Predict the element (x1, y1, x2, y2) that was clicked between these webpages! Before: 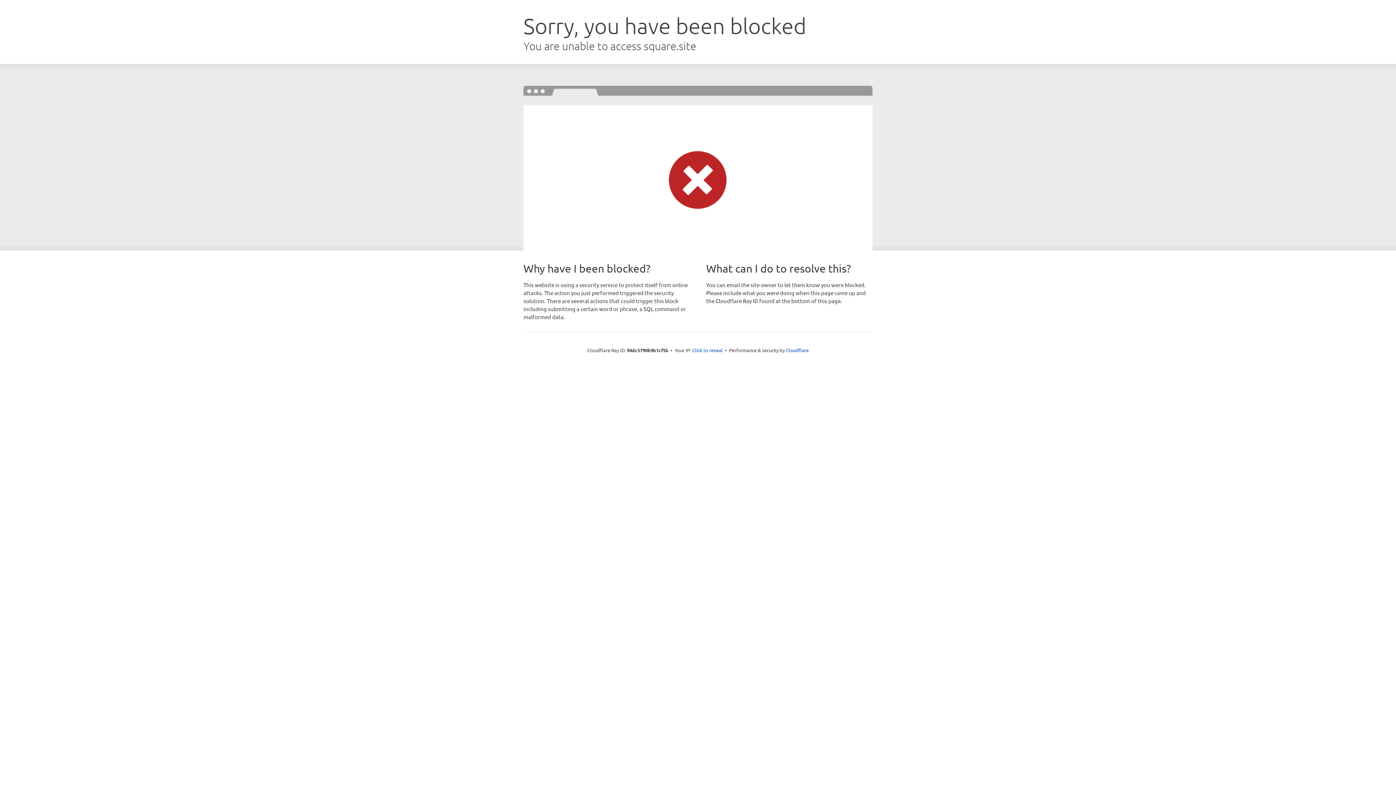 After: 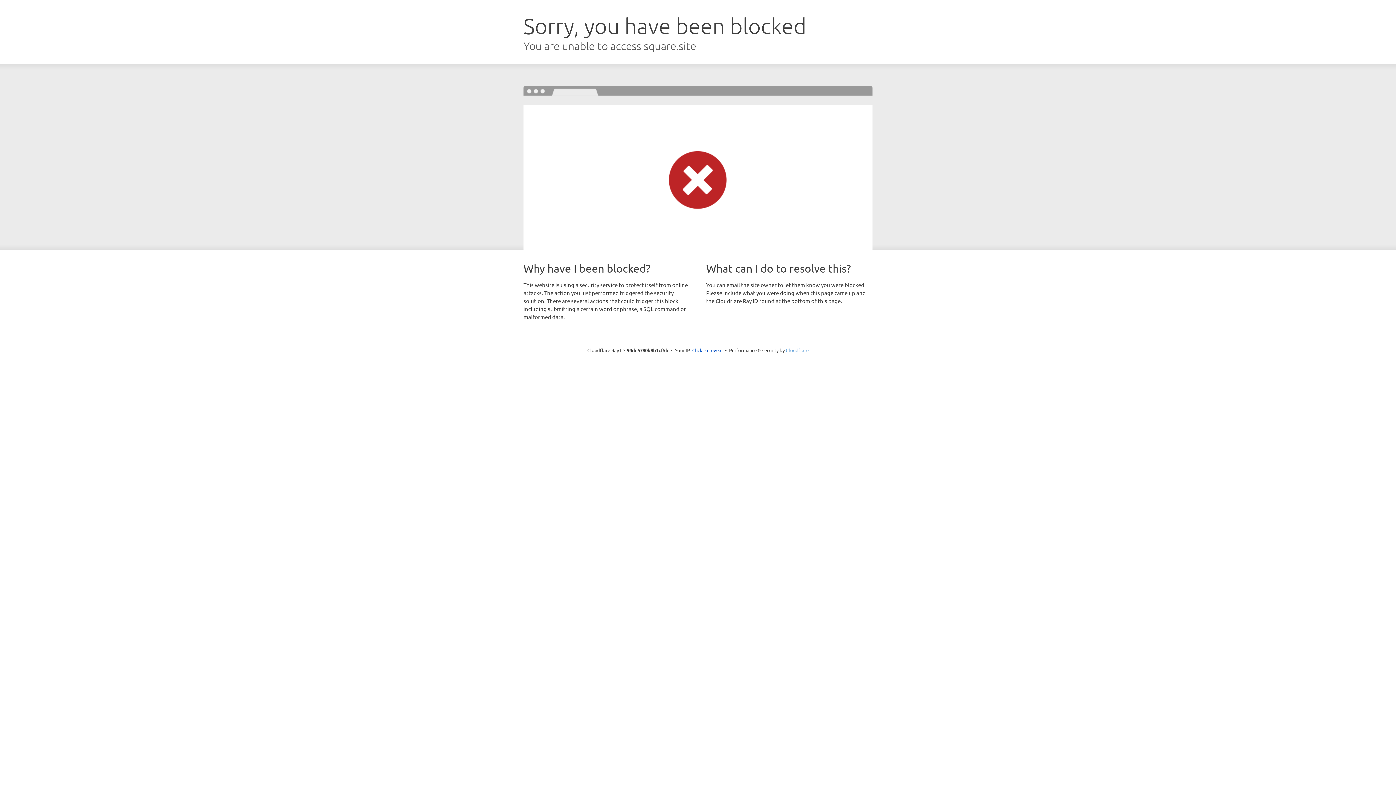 Action: label: Cloudflare bbox: (786, 347, 808, 353)